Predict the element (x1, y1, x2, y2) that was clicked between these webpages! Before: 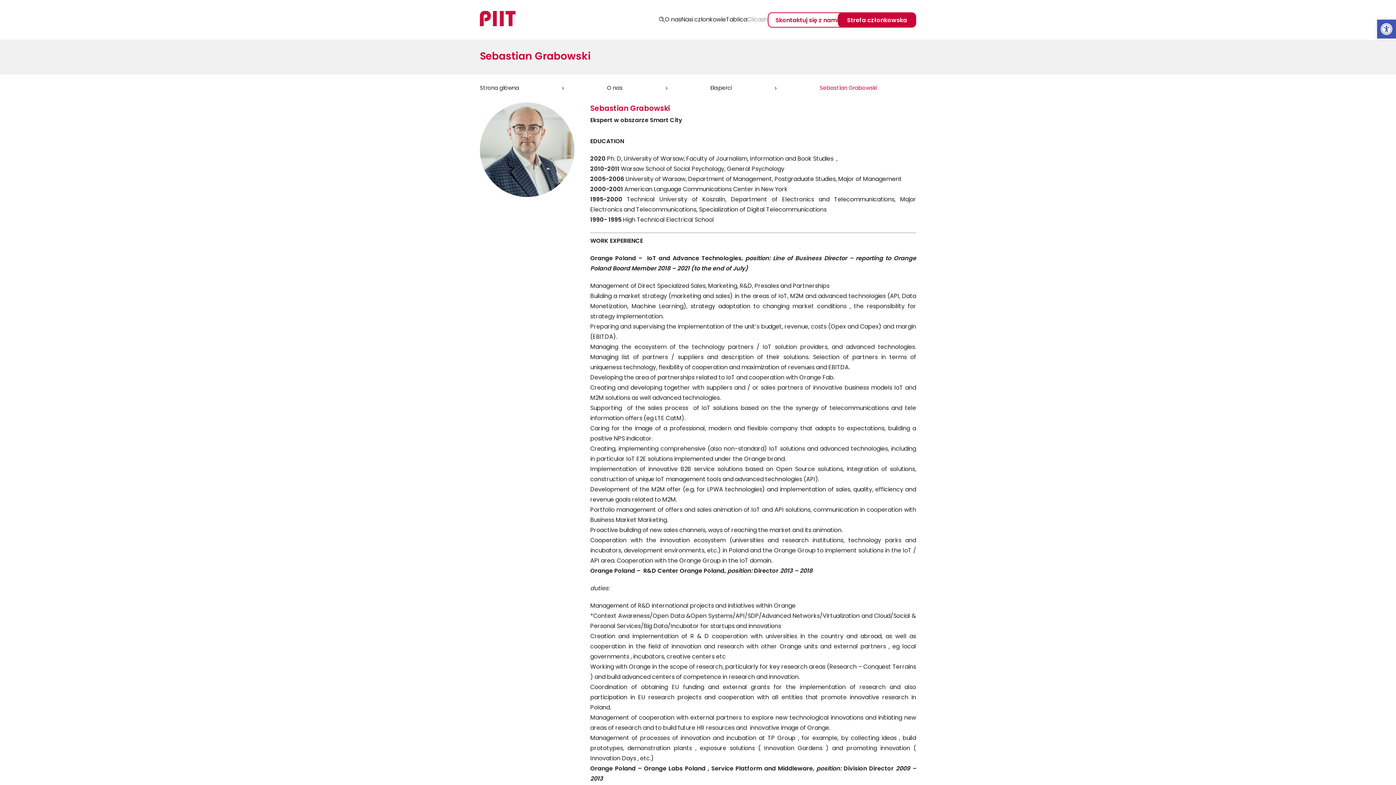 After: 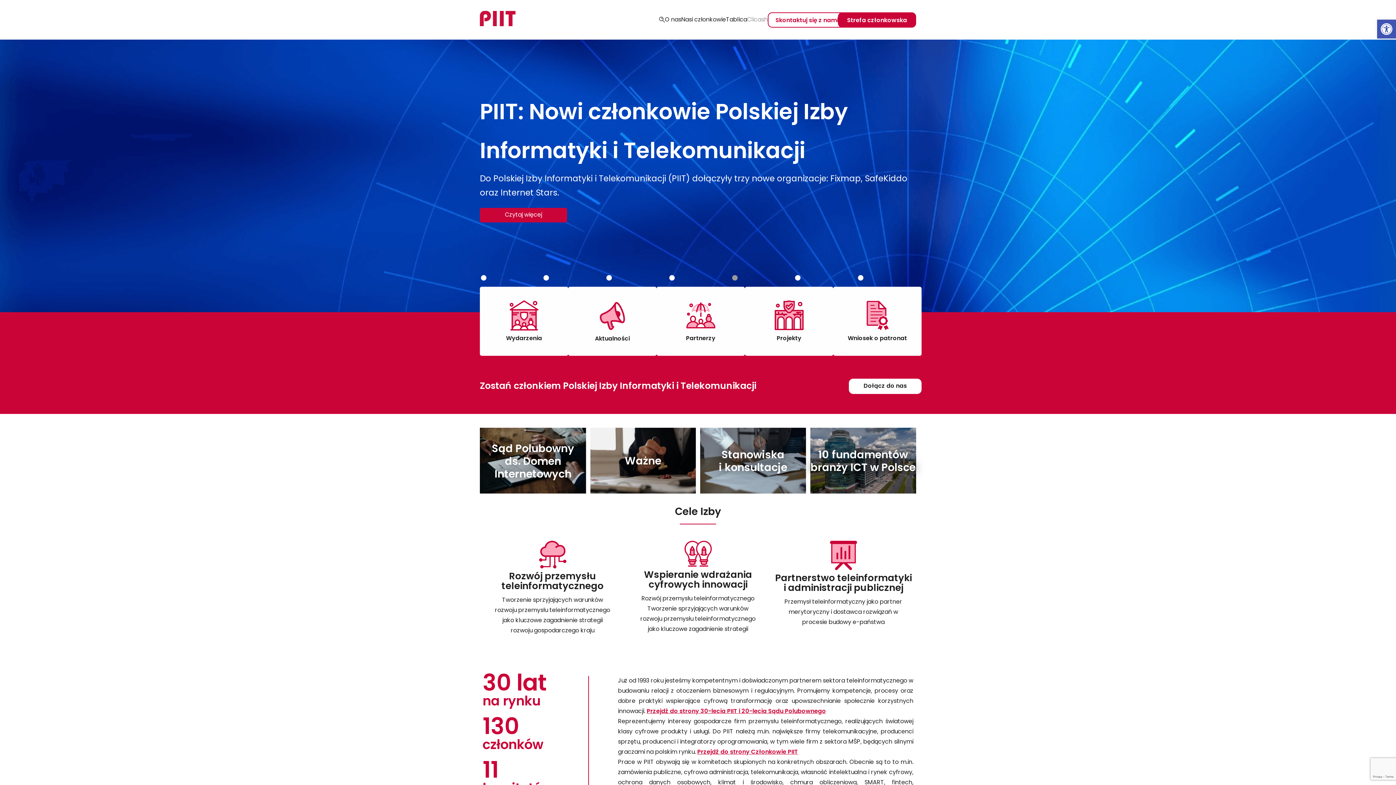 Action: bbox: (480, 10, 515, 28)